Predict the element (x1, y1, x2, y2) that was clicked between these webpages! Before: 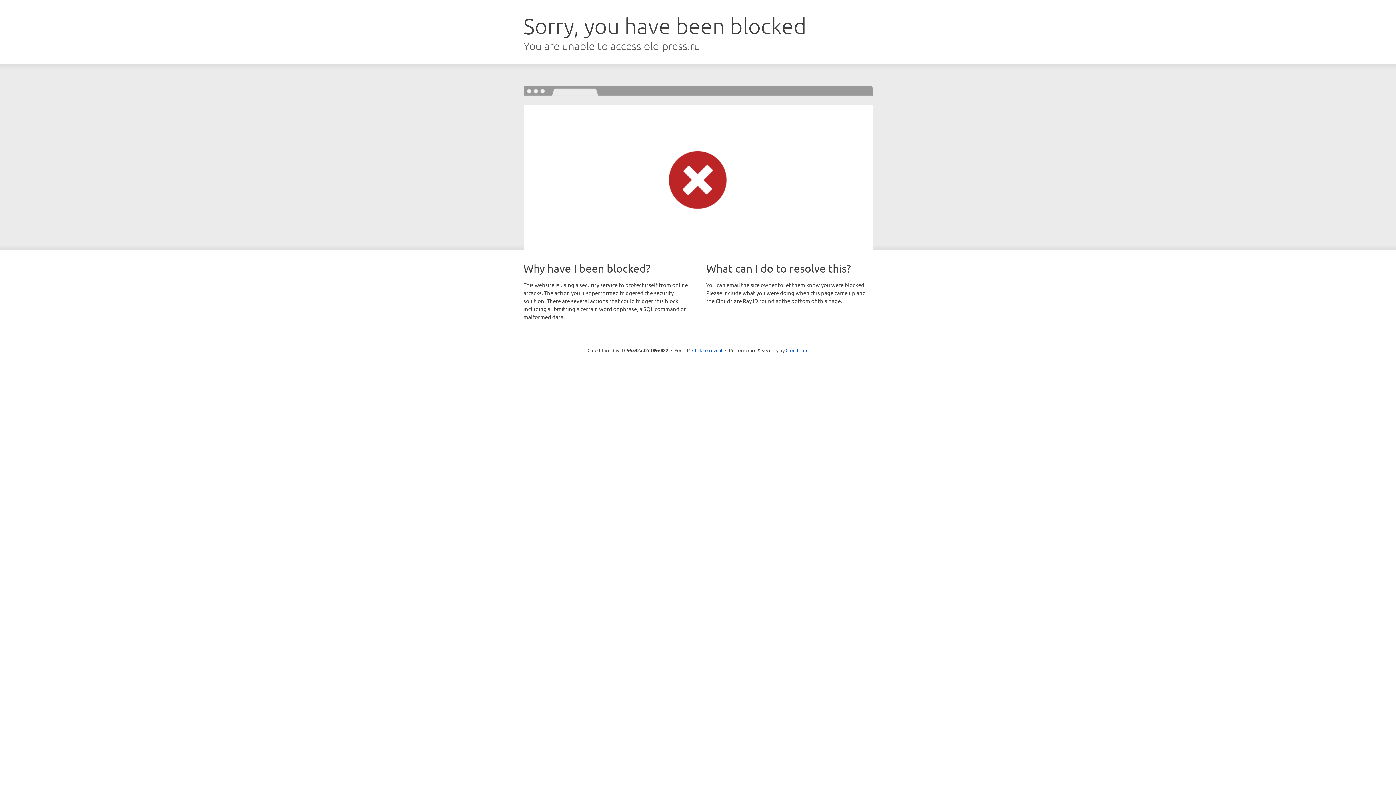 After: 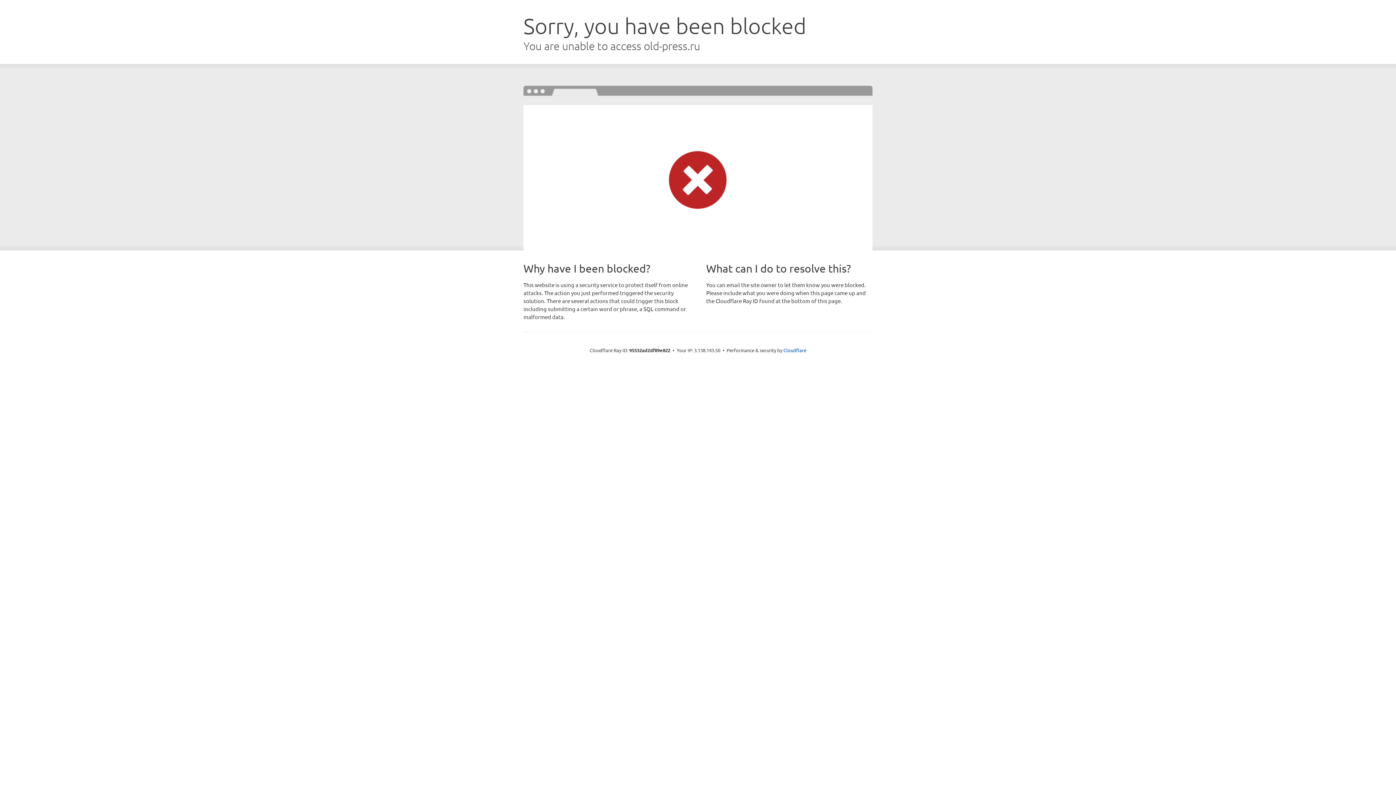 Action: label: Click to reveal bbox: (692, 346, 722, 353)